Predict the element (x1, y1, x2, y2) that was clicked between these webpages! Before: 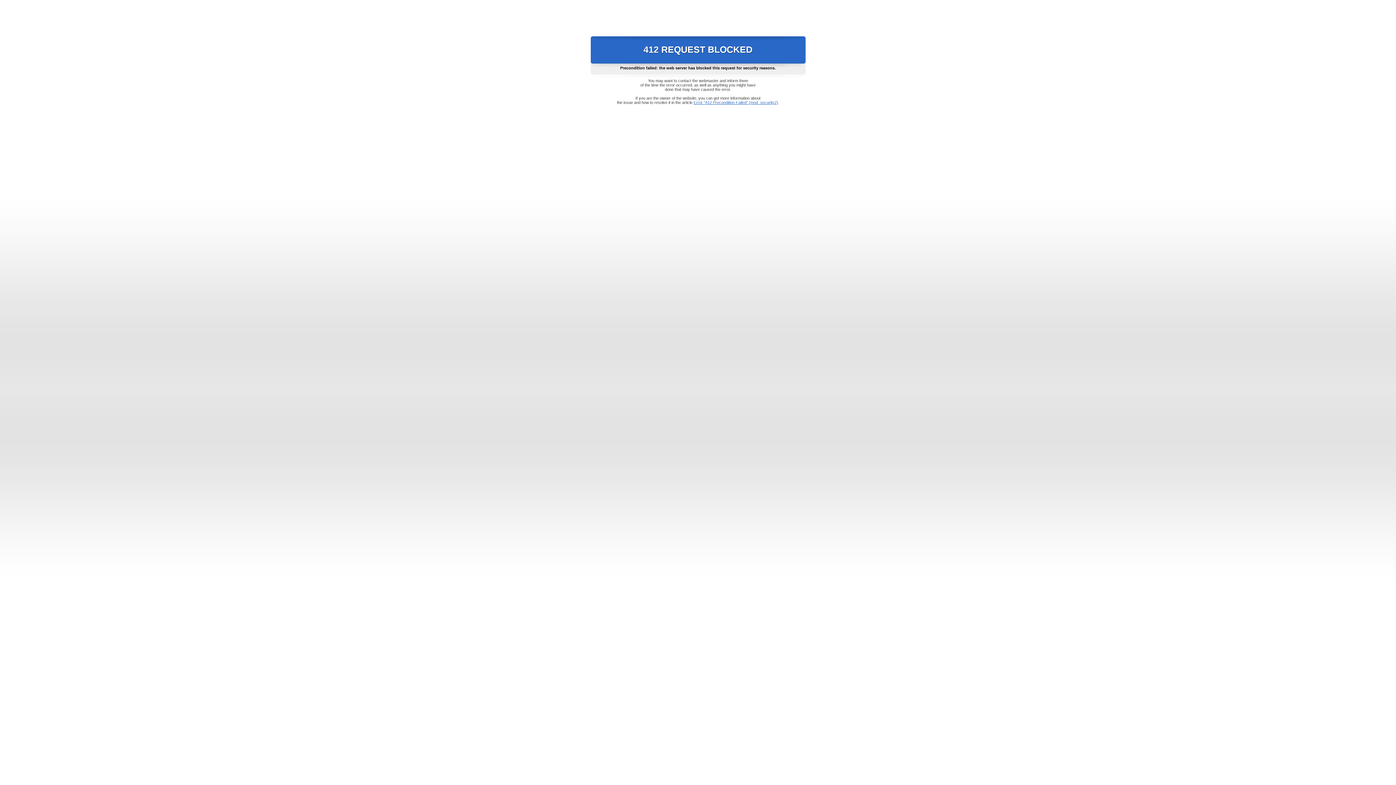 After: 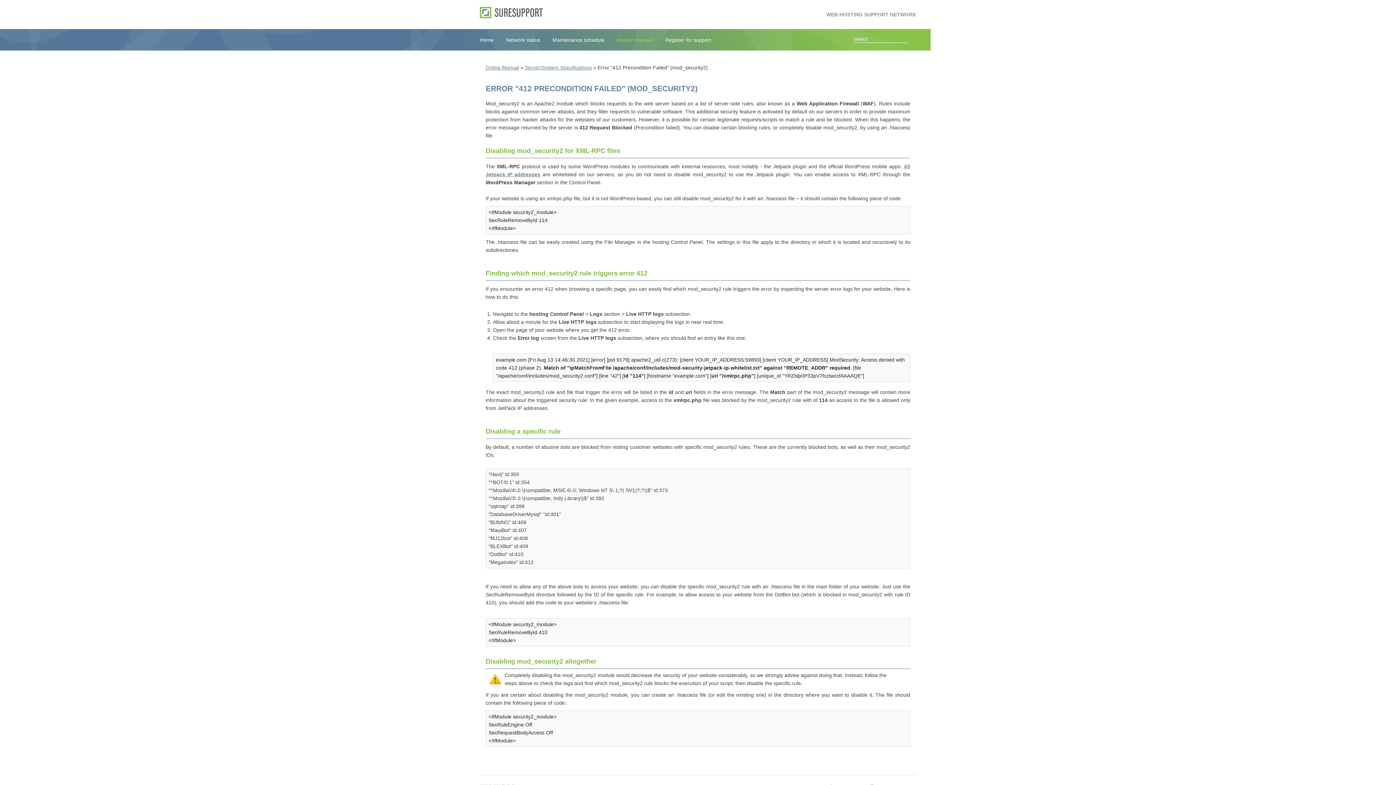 Action: bbox: (693, 100, 778, 104) label: Error "412 Precondition Failed" (mod_security2)